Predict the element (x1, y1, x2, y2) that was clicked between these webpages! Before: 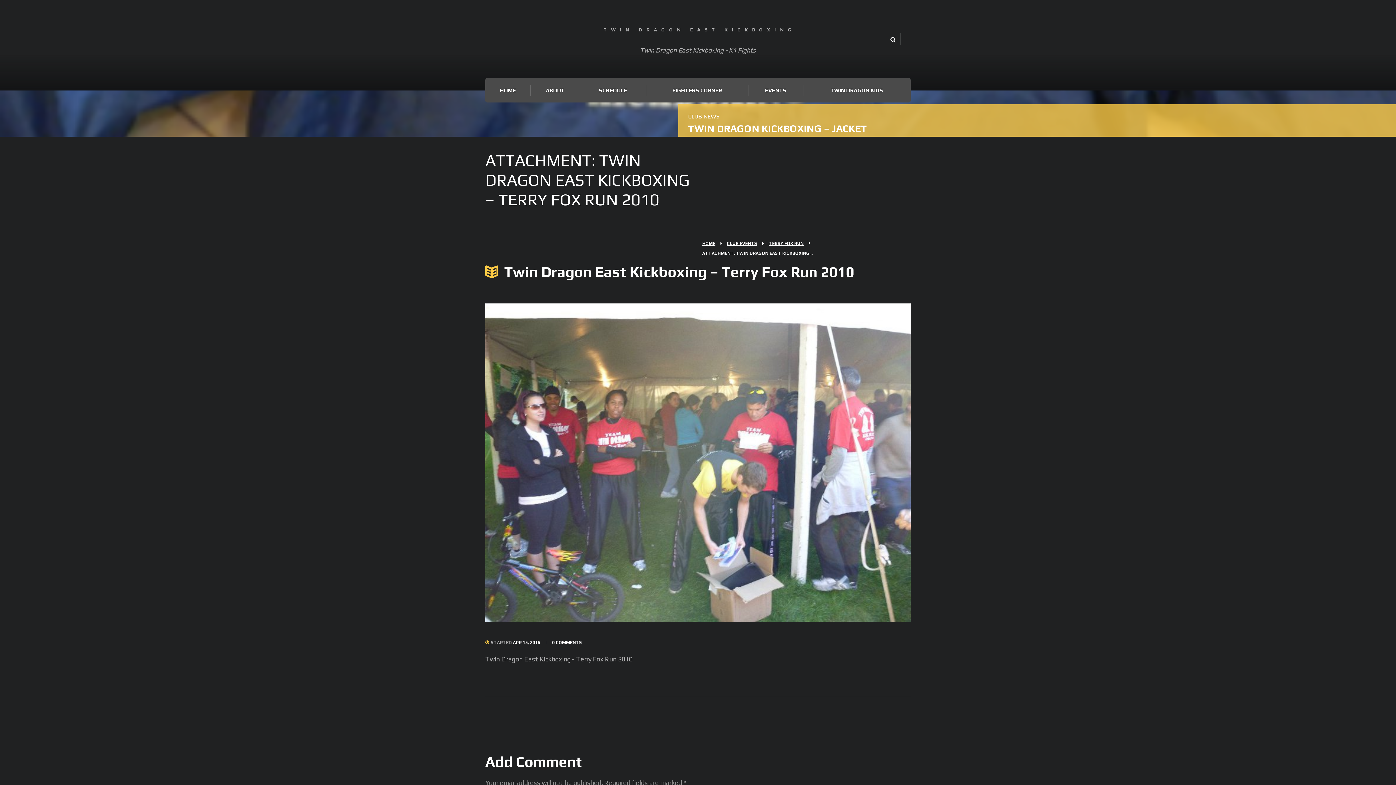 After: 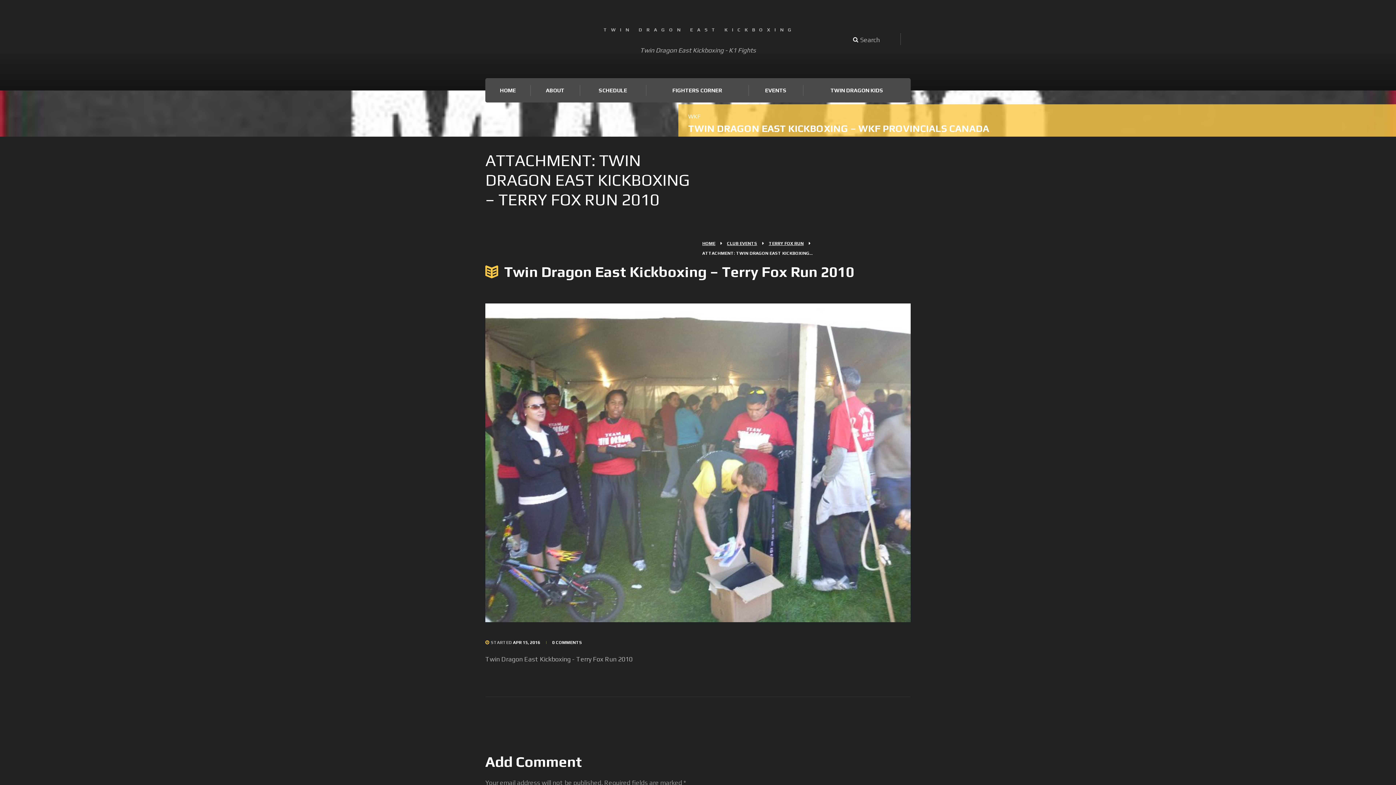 Action: bbox: (885, 33, 899, 46)